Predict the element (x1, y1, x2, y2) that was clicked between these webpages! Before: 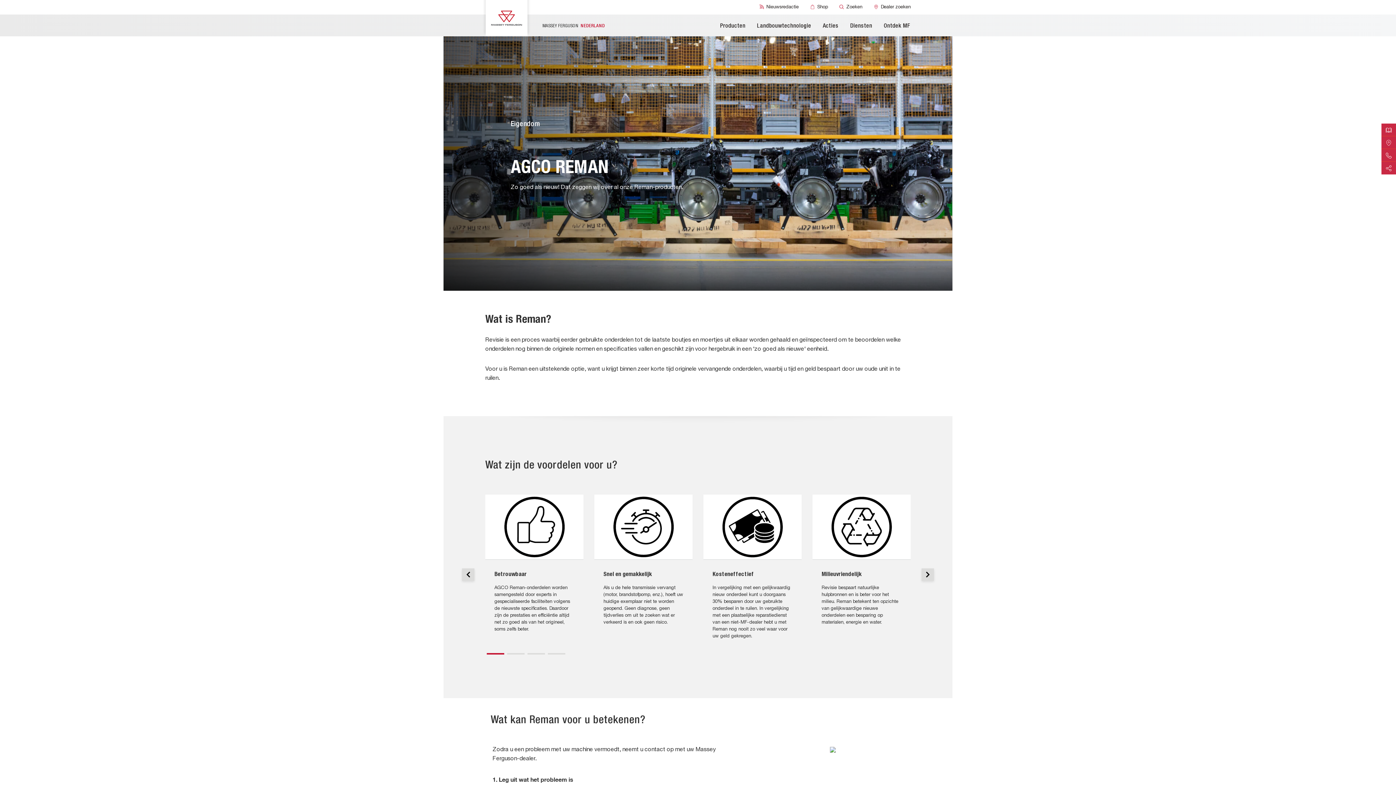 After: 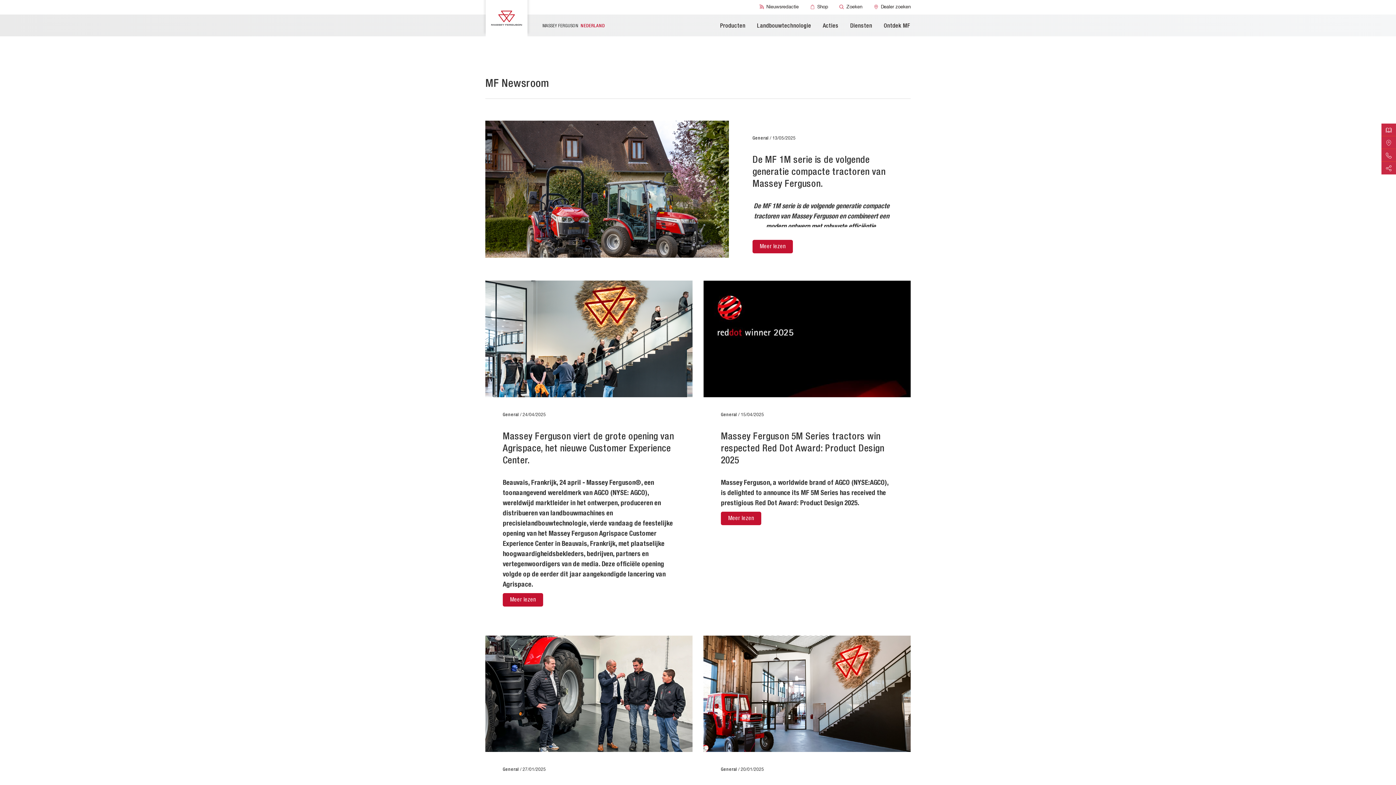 Action: bbox: (759, 4, 798, 9) label:  Nieuwsredactie